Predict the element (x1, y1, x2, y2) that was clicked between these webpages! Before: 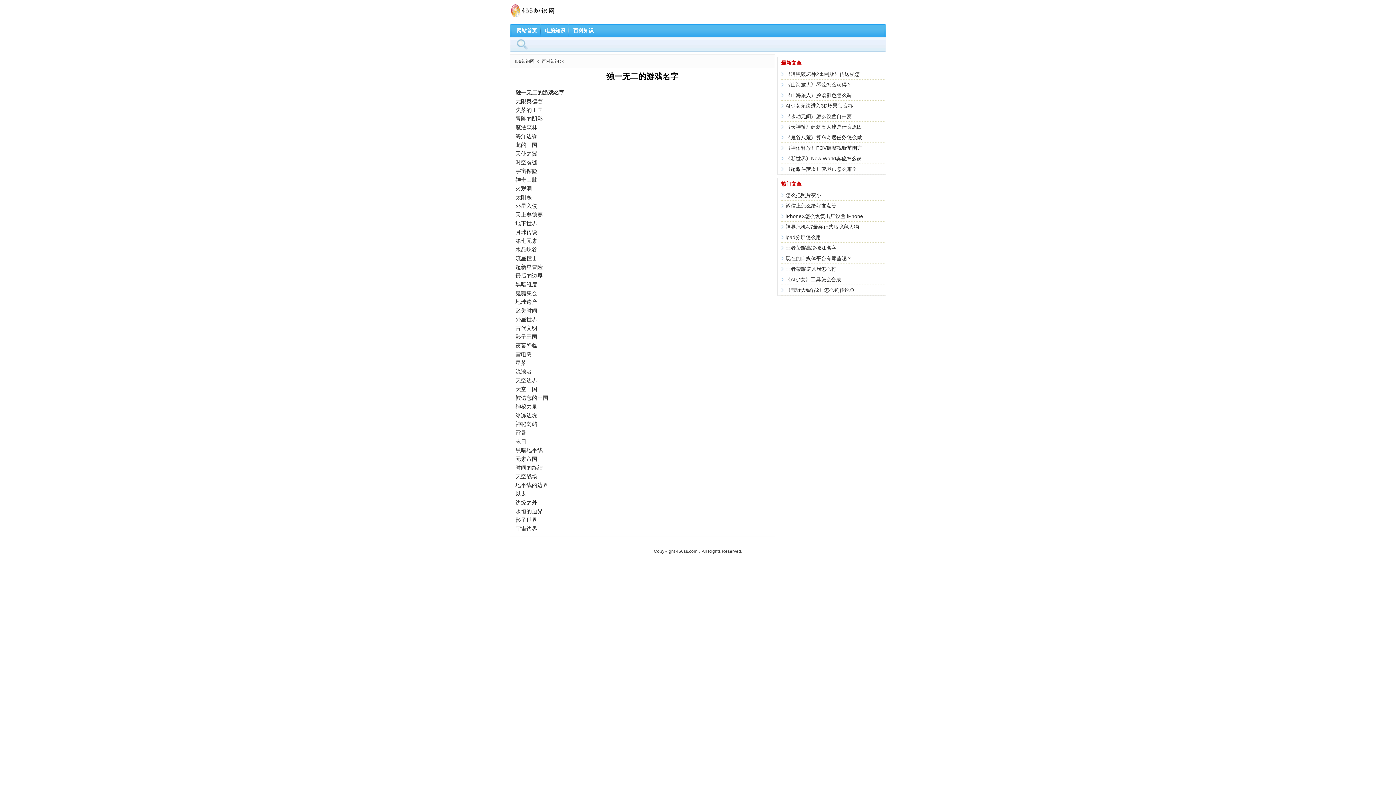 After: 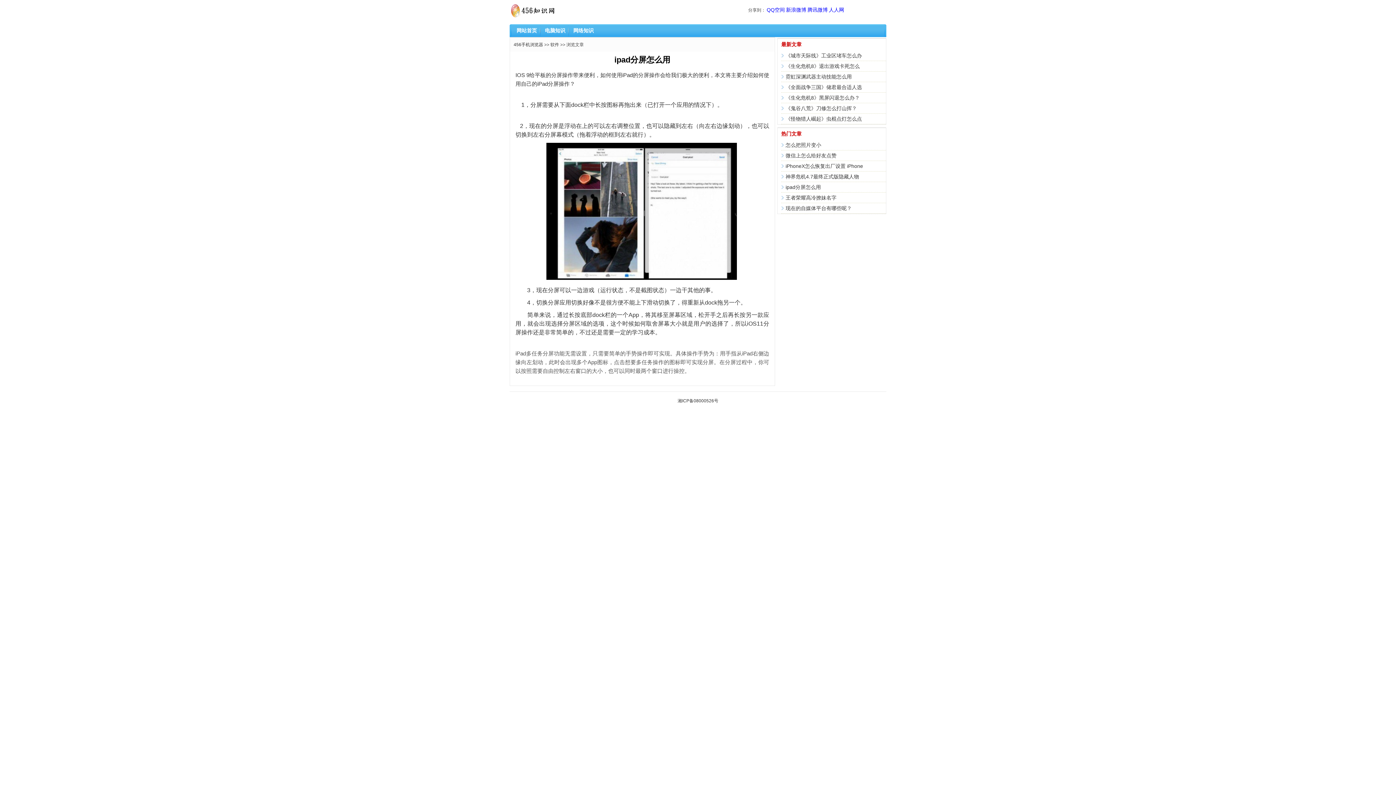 Action: label: ipad分屏怎么用 bbox: (785, 234, 821, 240)